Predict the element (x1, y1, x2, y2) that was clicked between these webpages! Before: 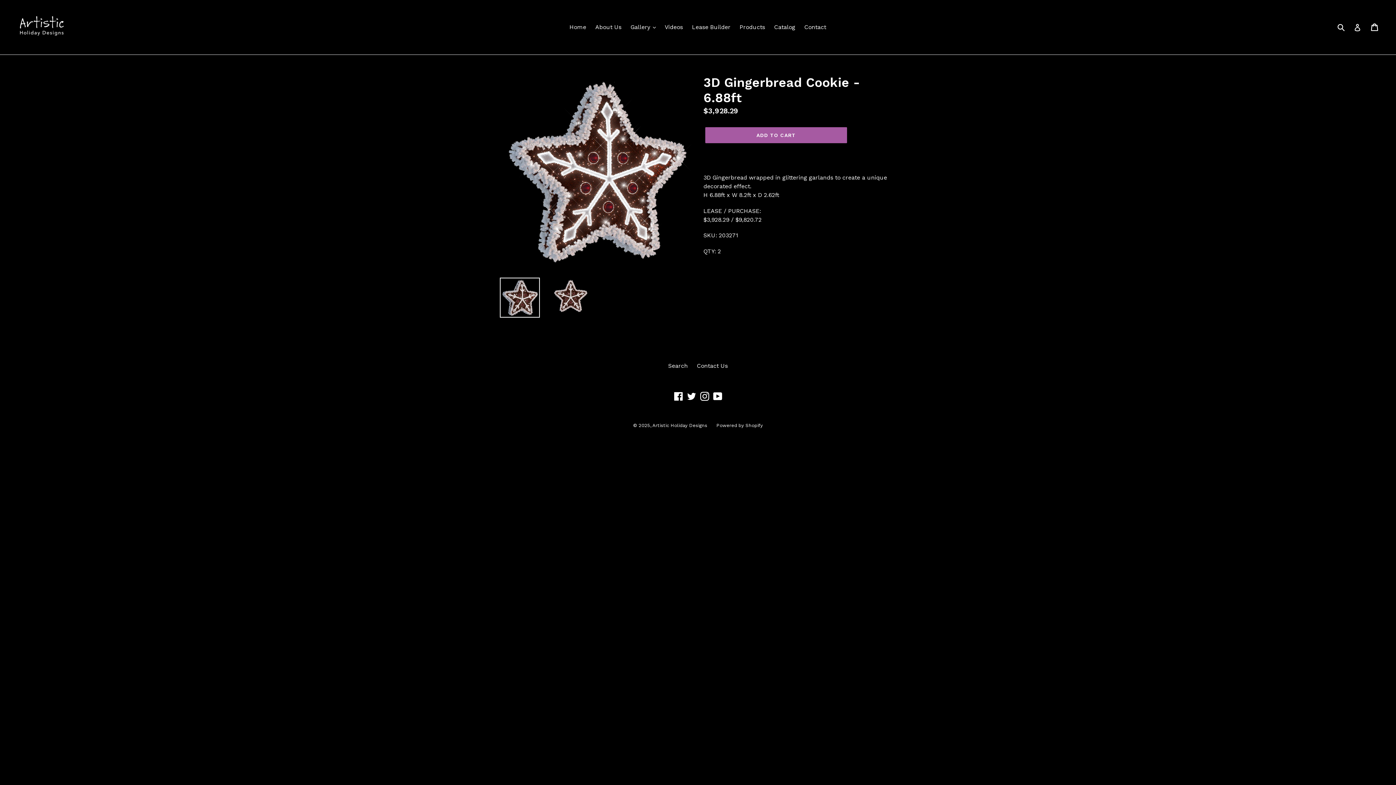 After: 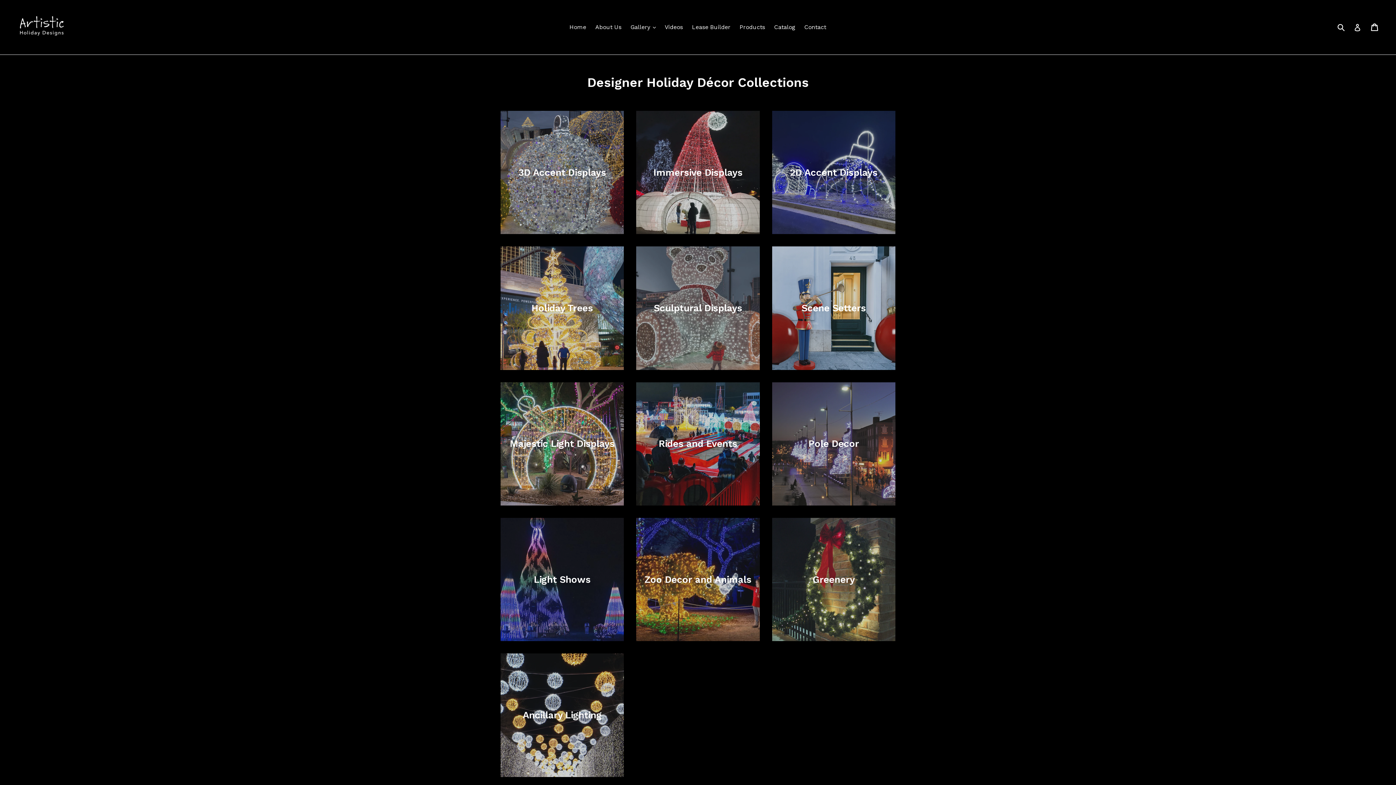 Action: label: Products bbox: (736, 21, 768, 32)